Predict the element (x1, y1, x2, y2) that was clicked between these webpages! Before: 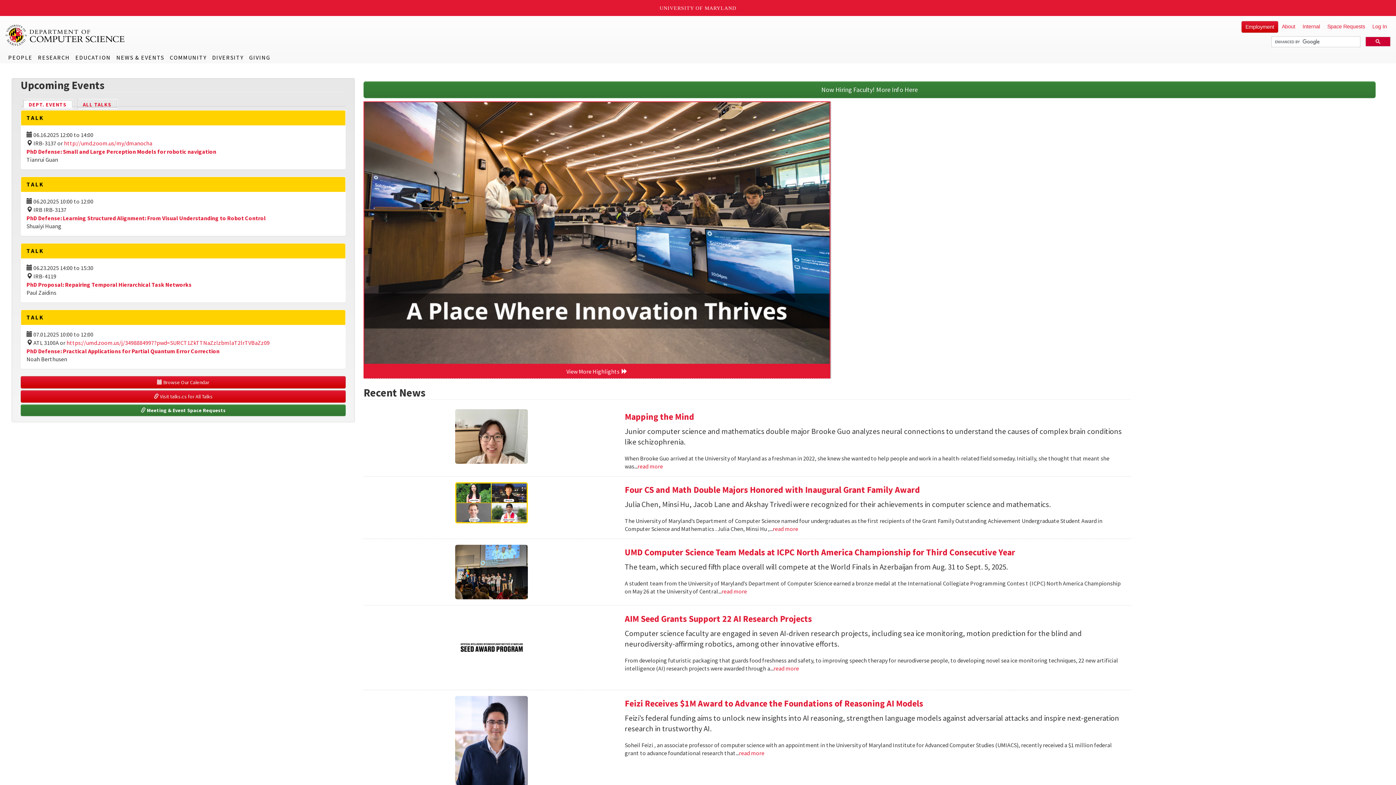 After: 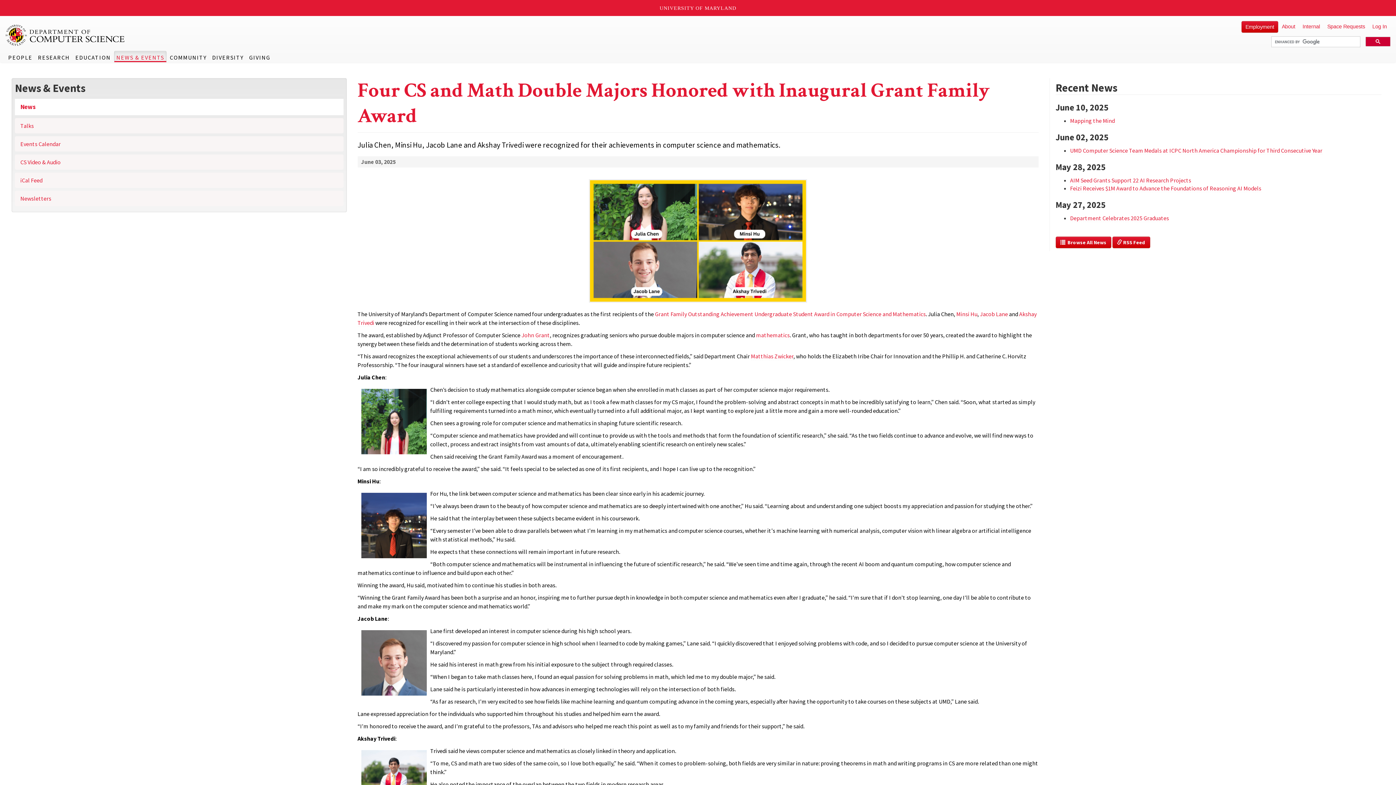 Action: bbox: (369, 482, 614, 523)